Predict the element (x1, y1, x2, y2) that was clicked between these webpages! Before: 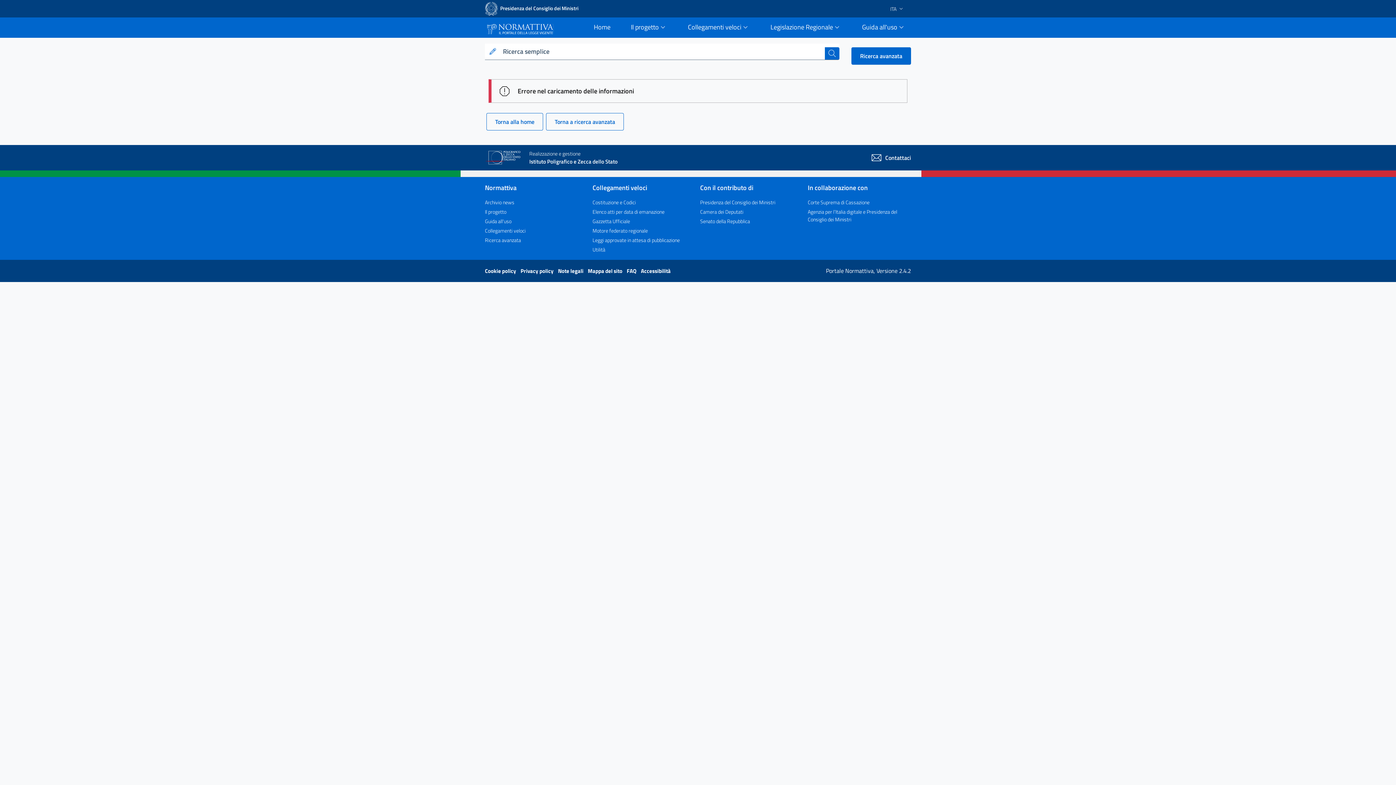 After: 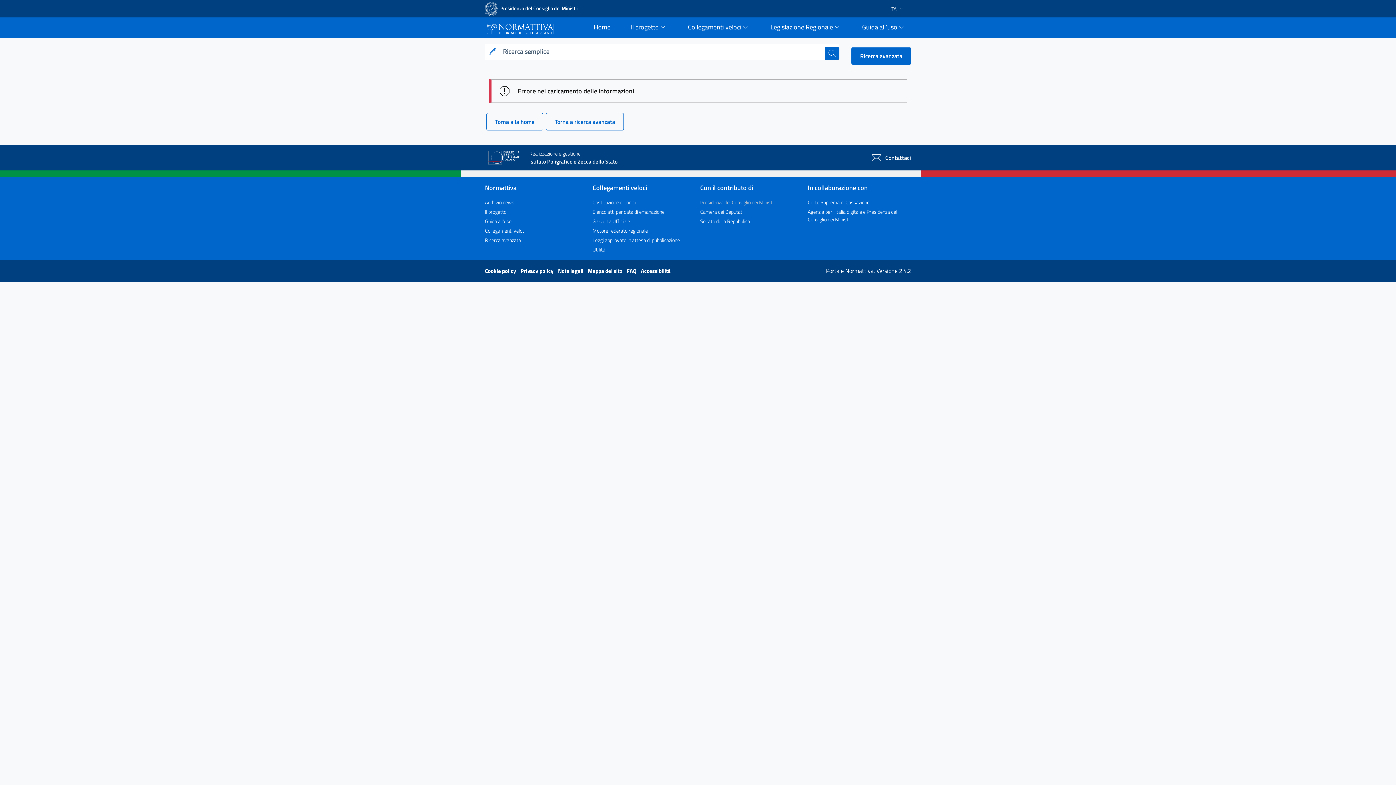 Action: bbox: (700, 198, 775, 206) label: Presidenza del Consiglio dei Ministri